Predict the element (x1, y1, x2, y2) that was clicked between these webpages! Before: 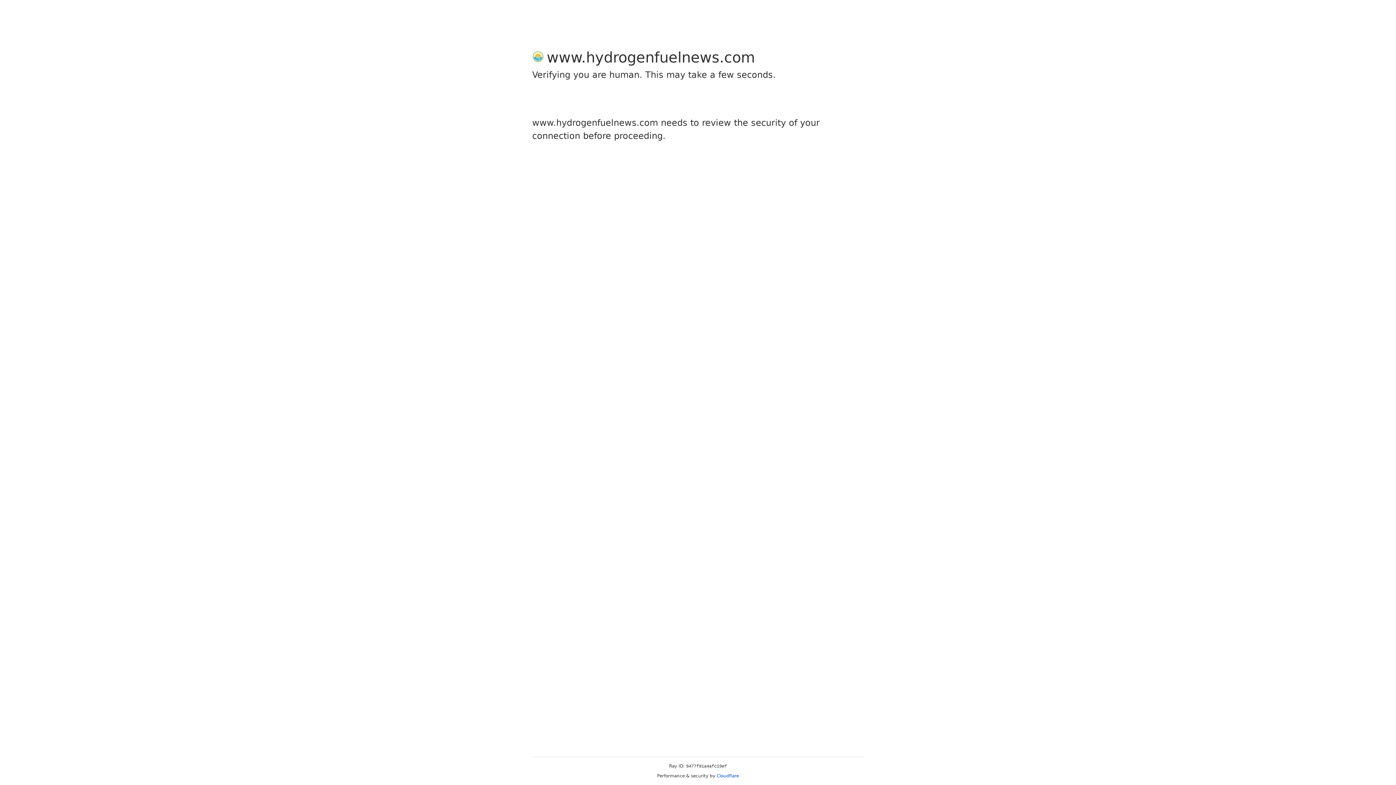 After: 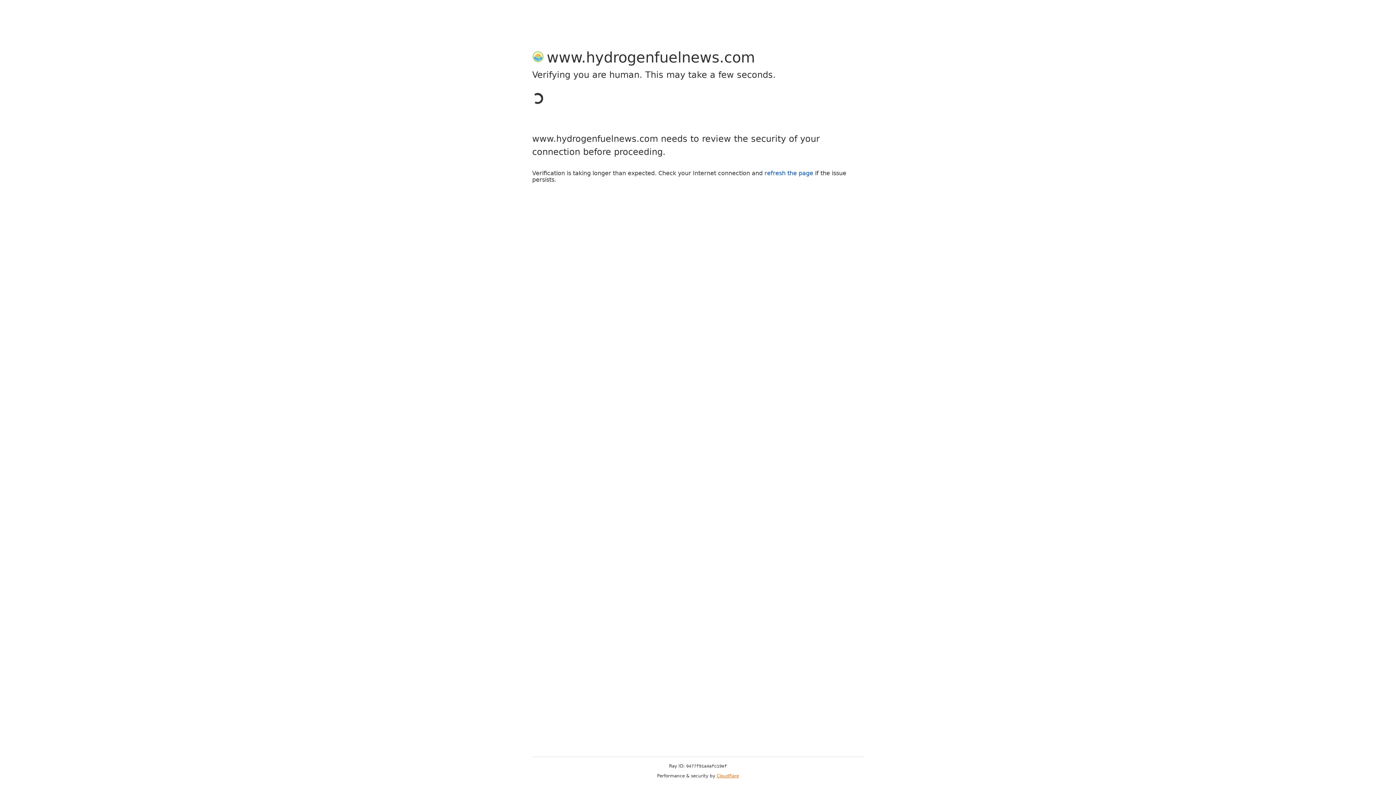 Action: label: Cloudflare bbox: (716, 773, 739, 778)